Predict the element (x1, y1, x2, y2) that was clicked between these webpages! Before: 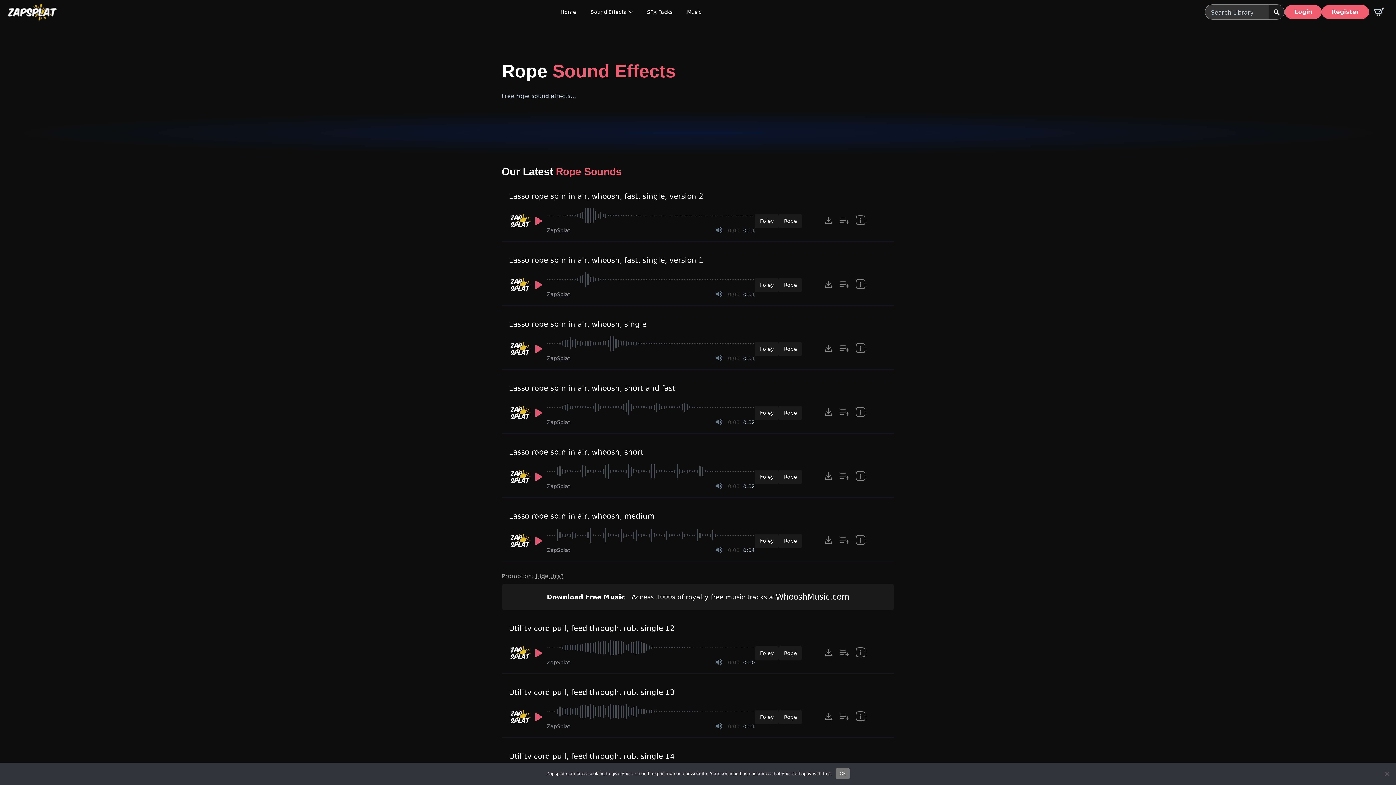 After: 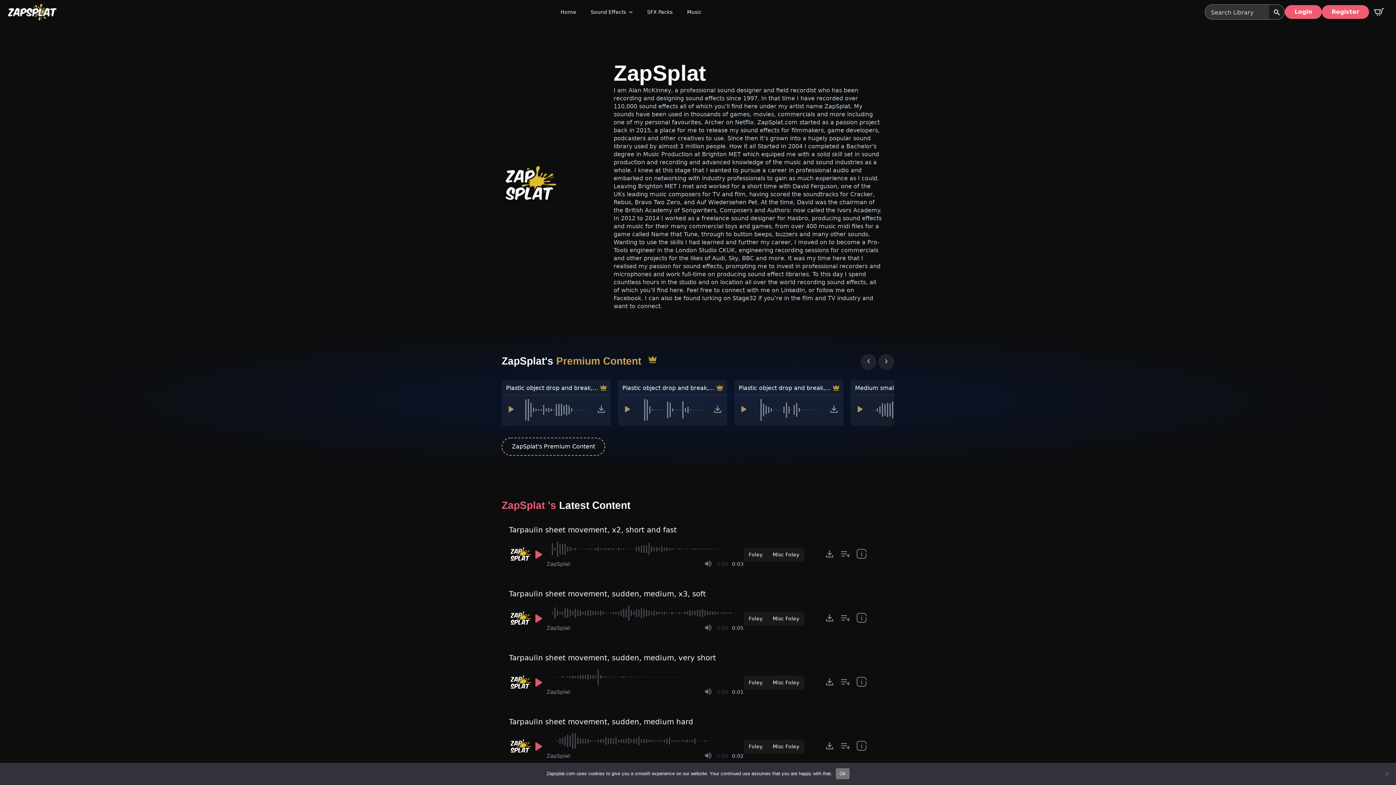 Action: bbox: (509, 530, 530, 554) label: Recorded by ZapSplat